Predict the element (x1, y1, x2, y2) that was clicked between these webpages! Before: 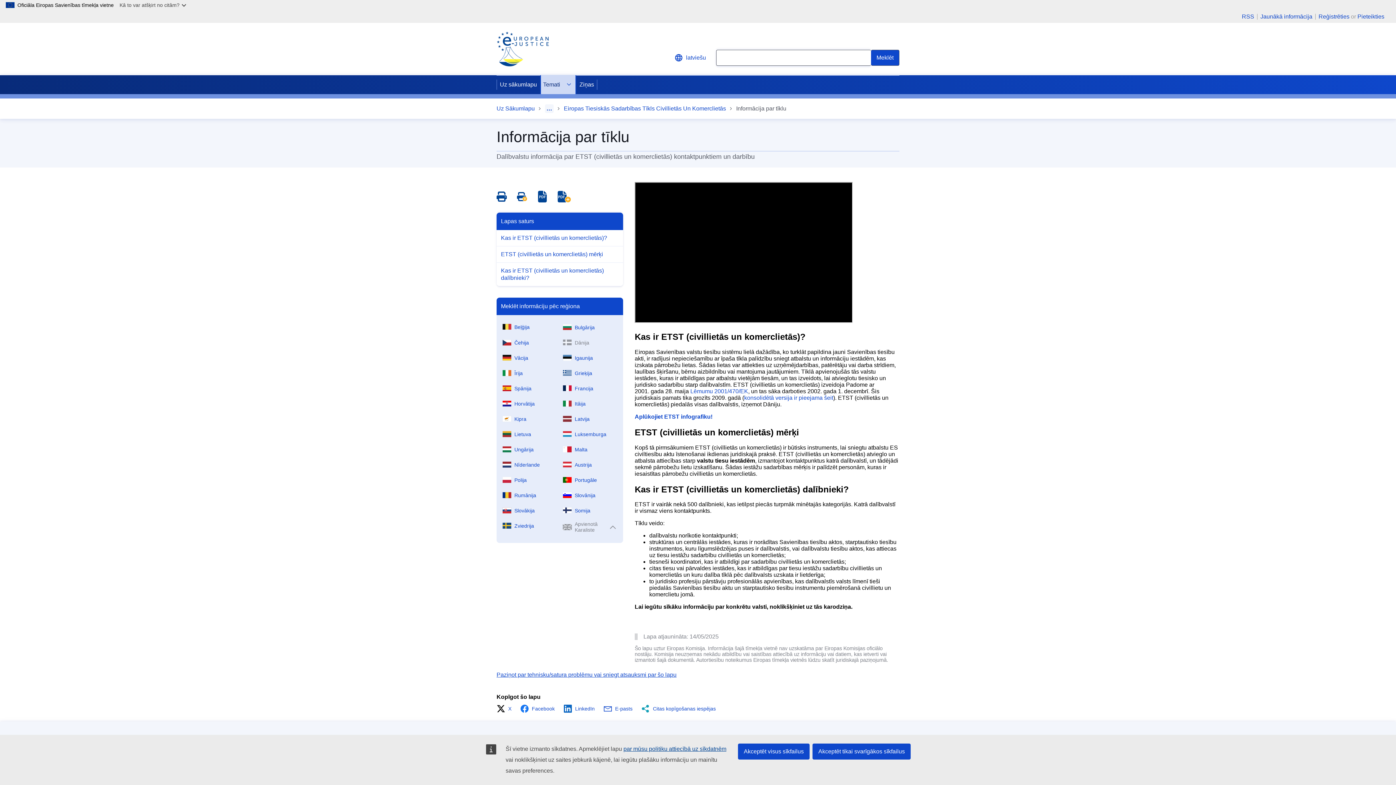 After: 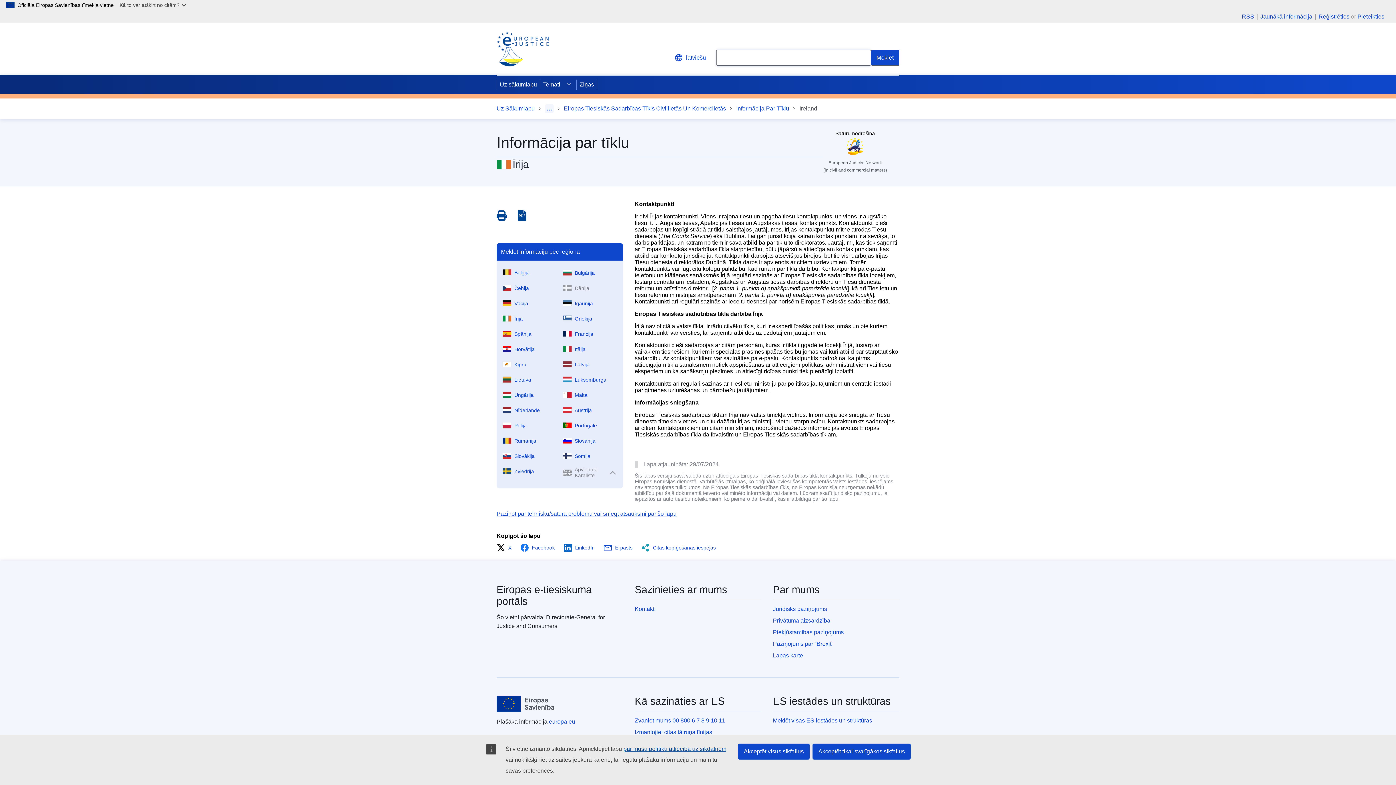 Action: bbox: (499, 364, 560, 379) label: Īrija